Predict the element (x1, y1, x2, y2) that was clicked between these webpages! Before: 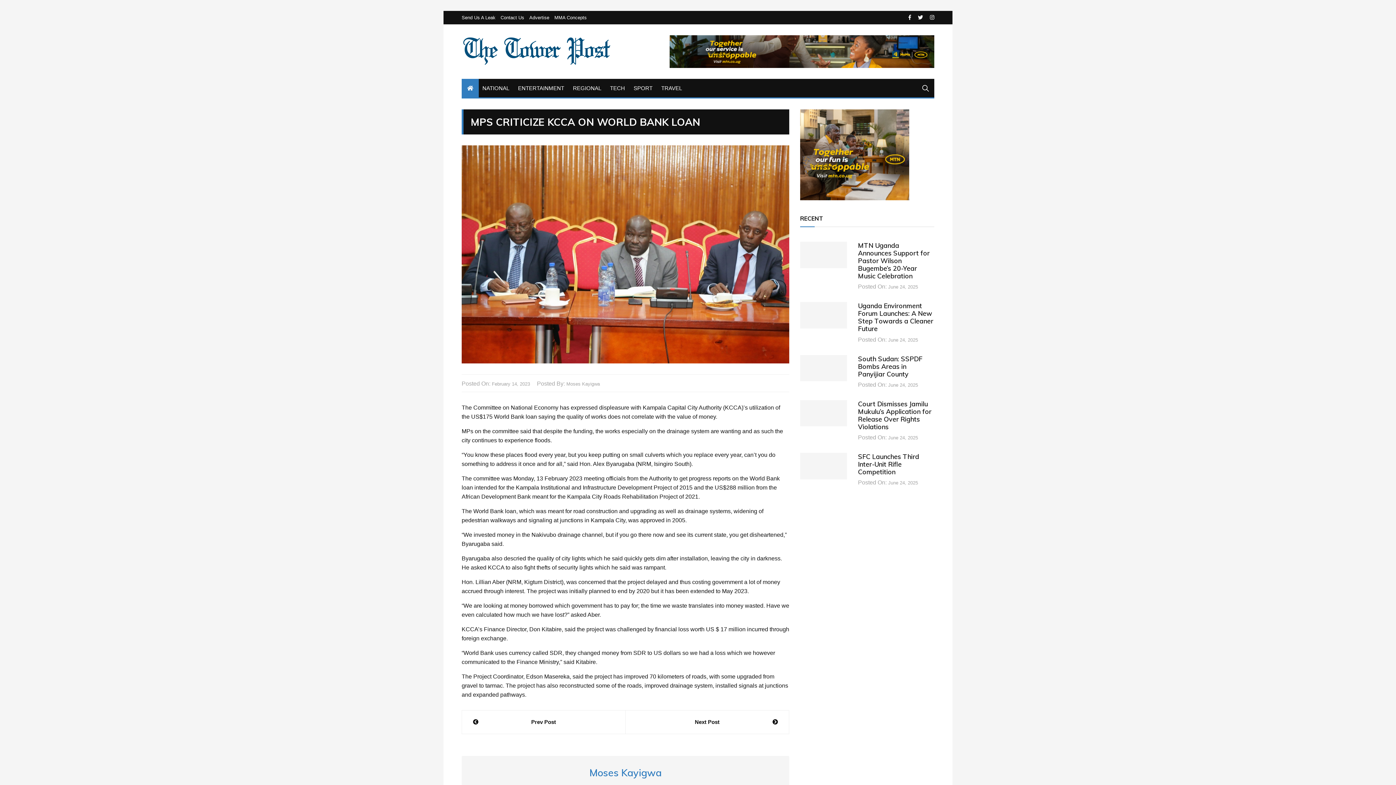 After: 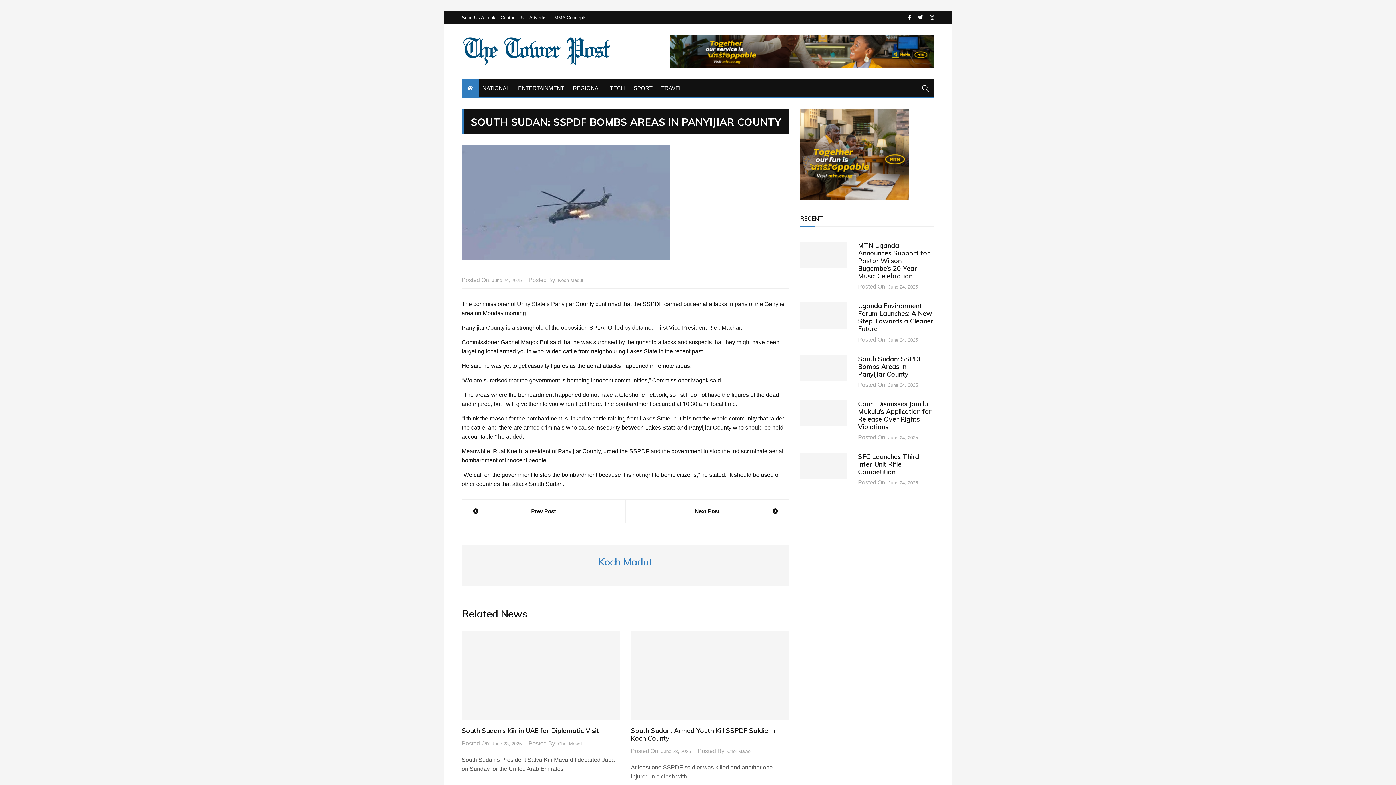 Action: bbox: (888, 381, 918, 389) label: June 24, 2025